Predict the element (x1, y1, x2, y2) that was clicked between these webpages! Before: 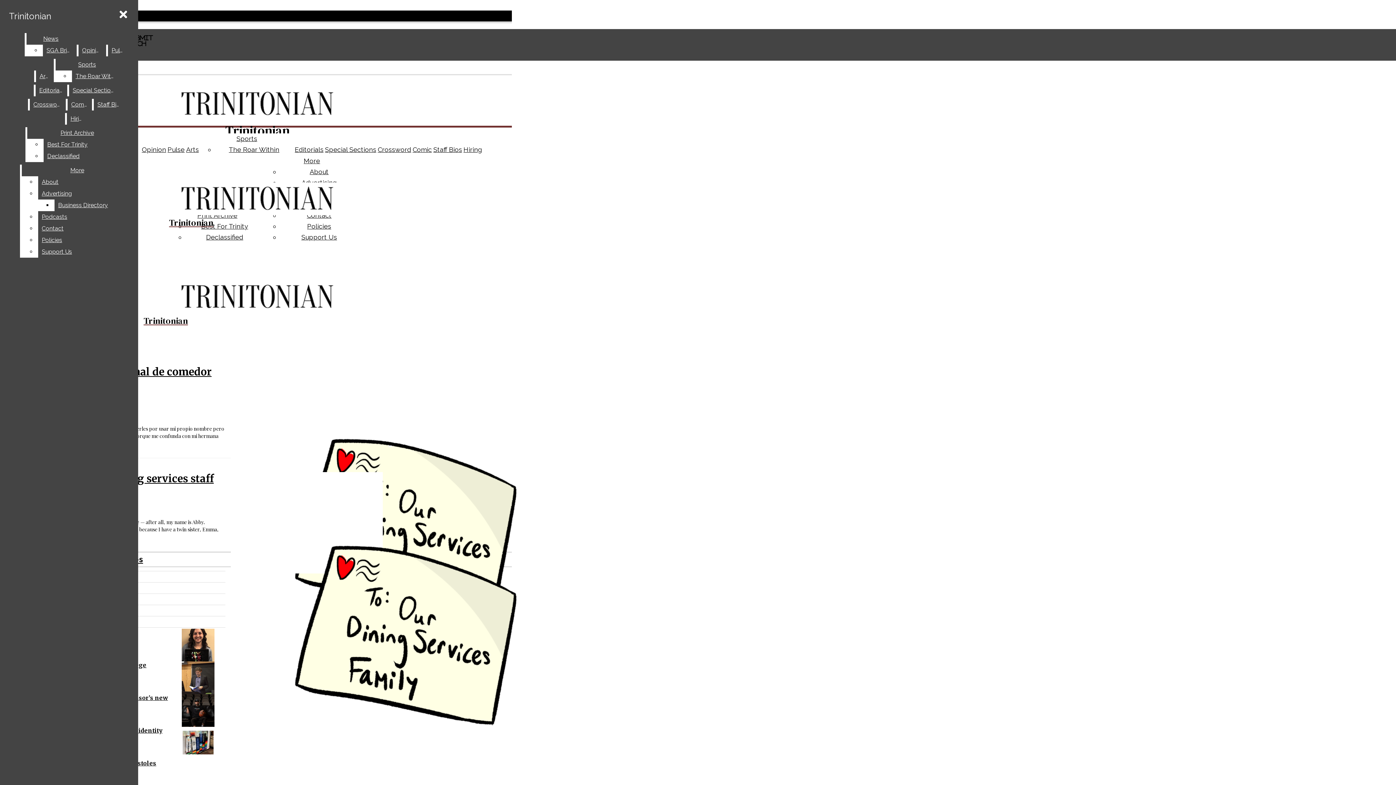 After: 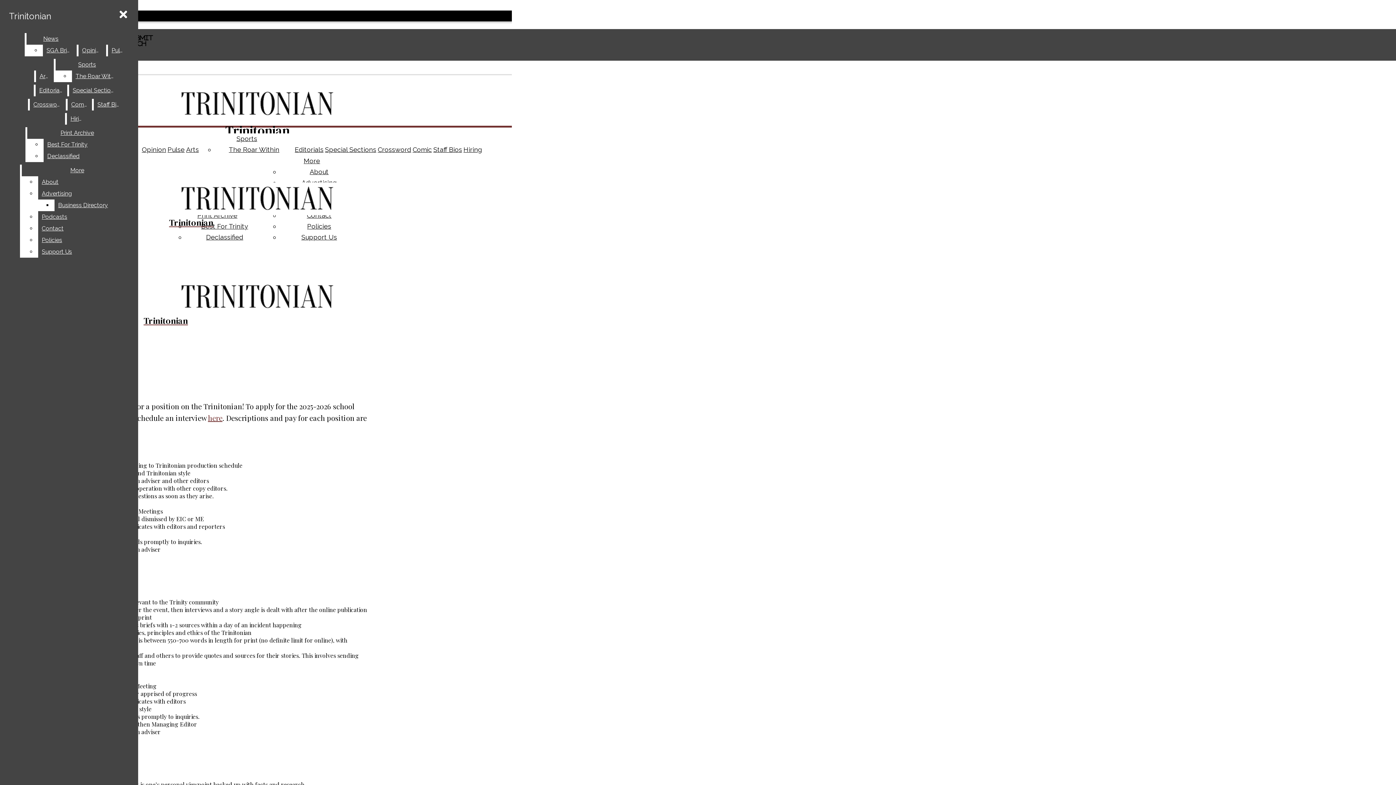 Action: bbox: (66, 113, 87, 124) label: Hiring